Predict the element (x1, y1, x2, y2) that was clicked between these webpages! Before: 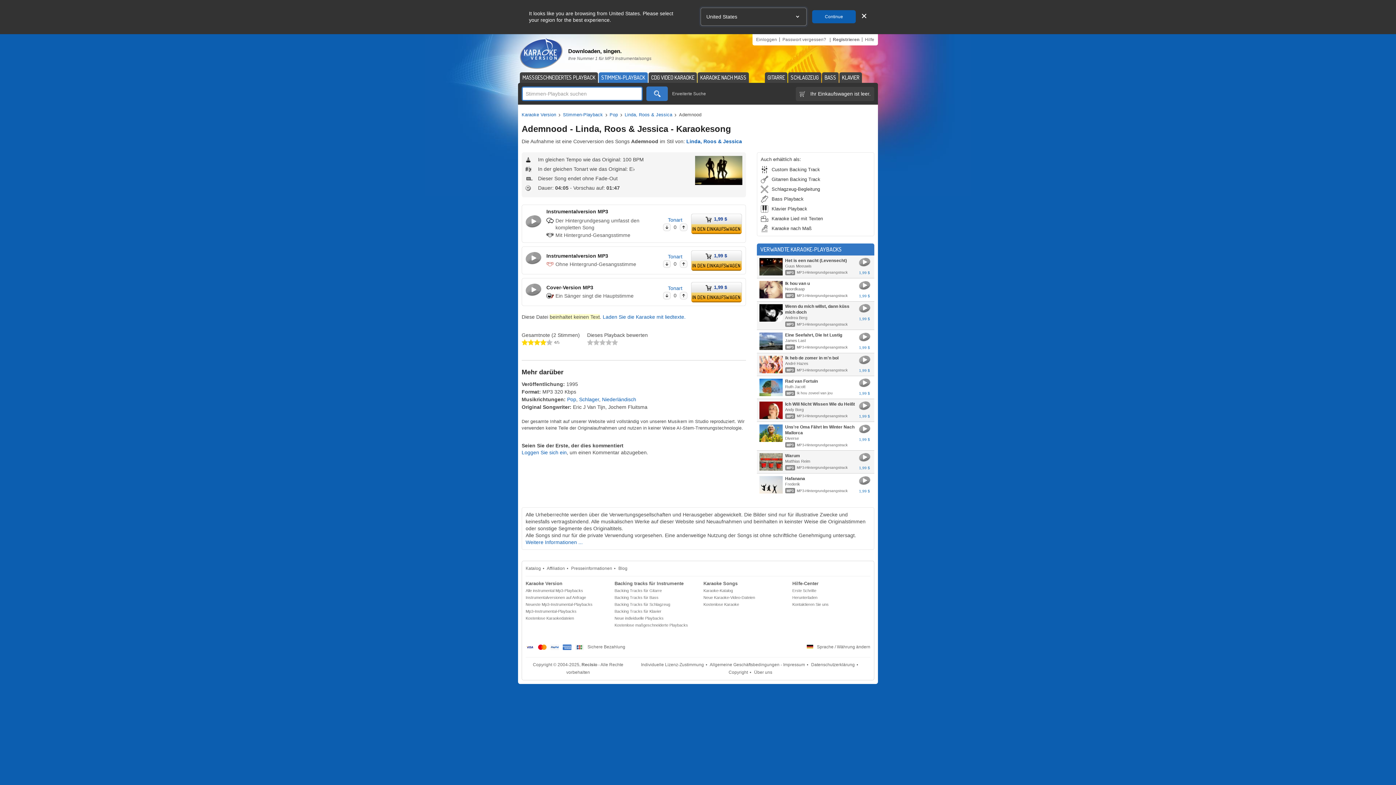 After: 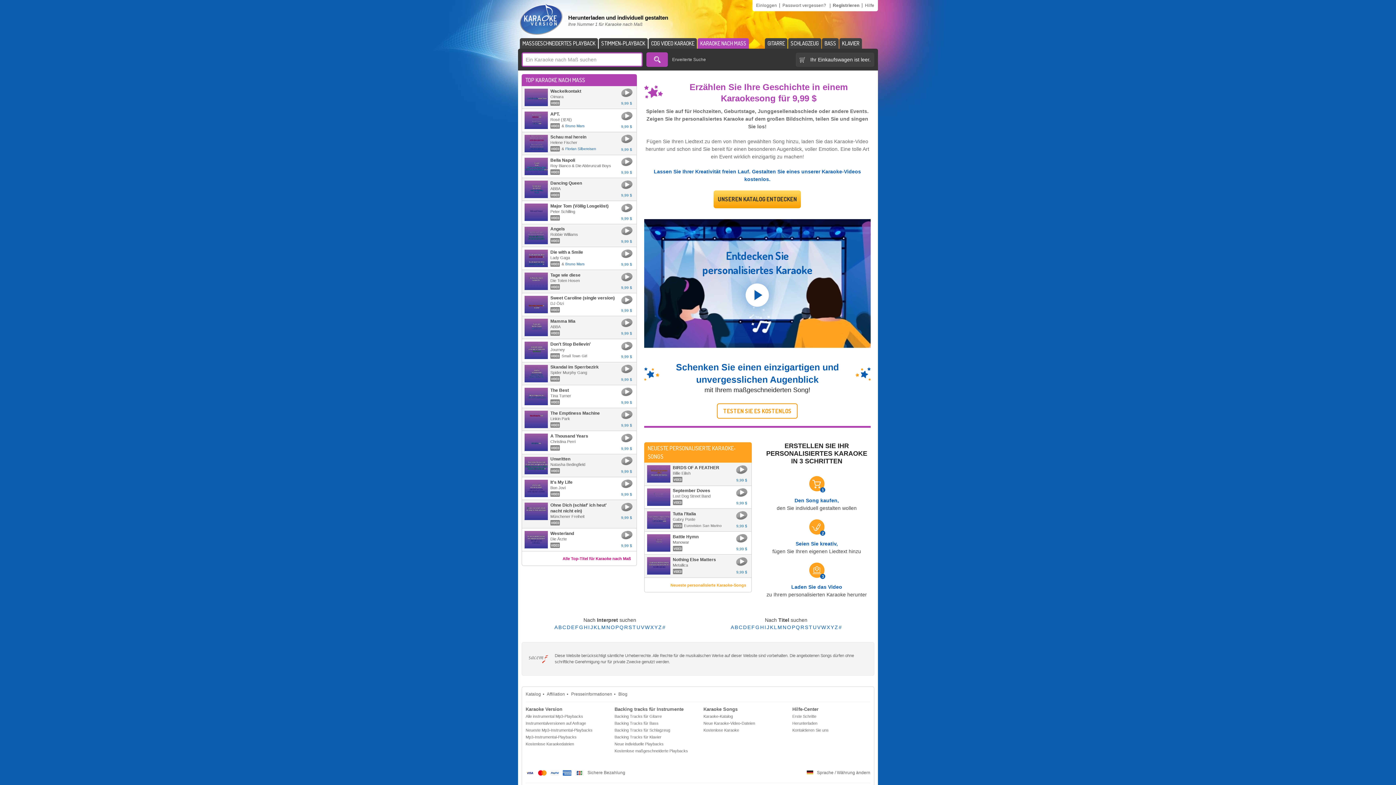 Action: bbox: (697, 72, 749, 82) label: KARAOKE NACH MASS